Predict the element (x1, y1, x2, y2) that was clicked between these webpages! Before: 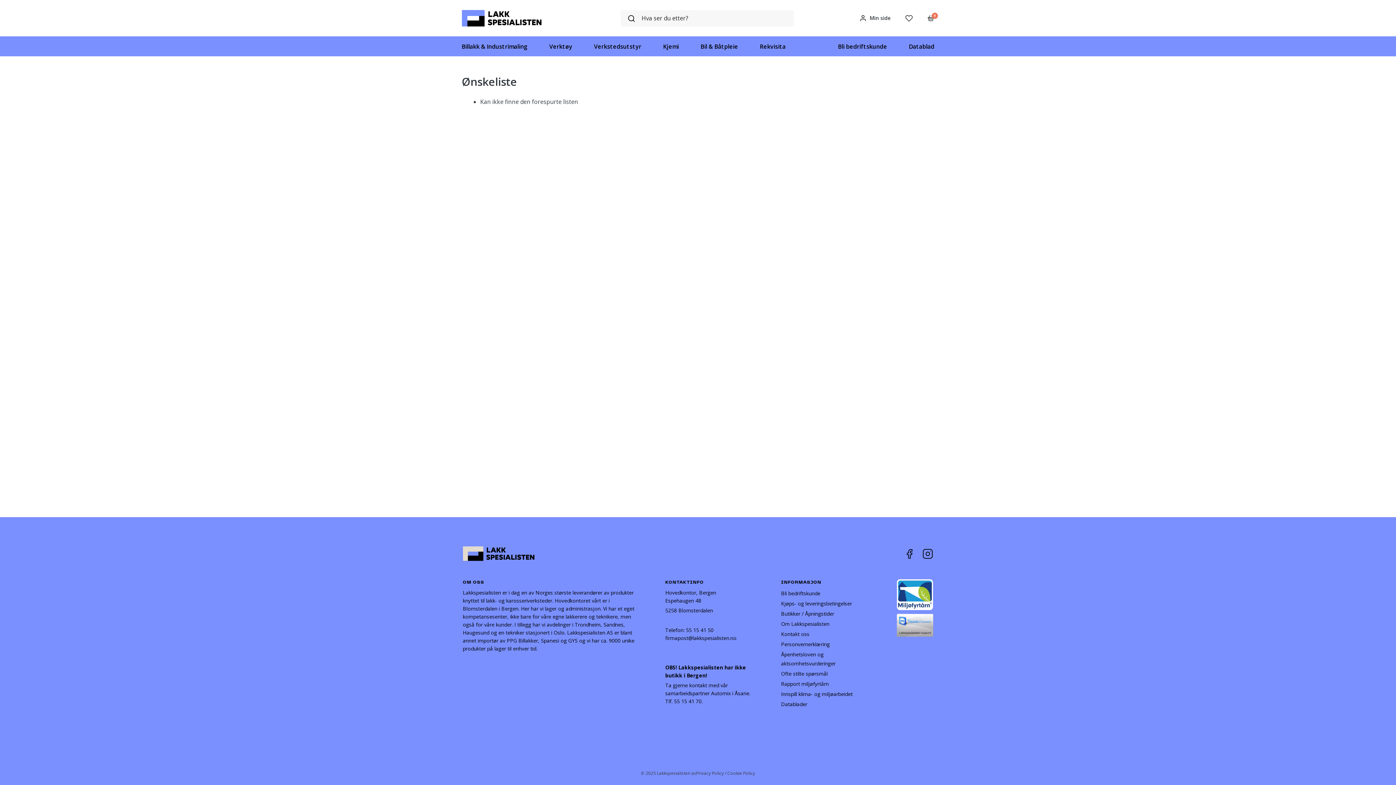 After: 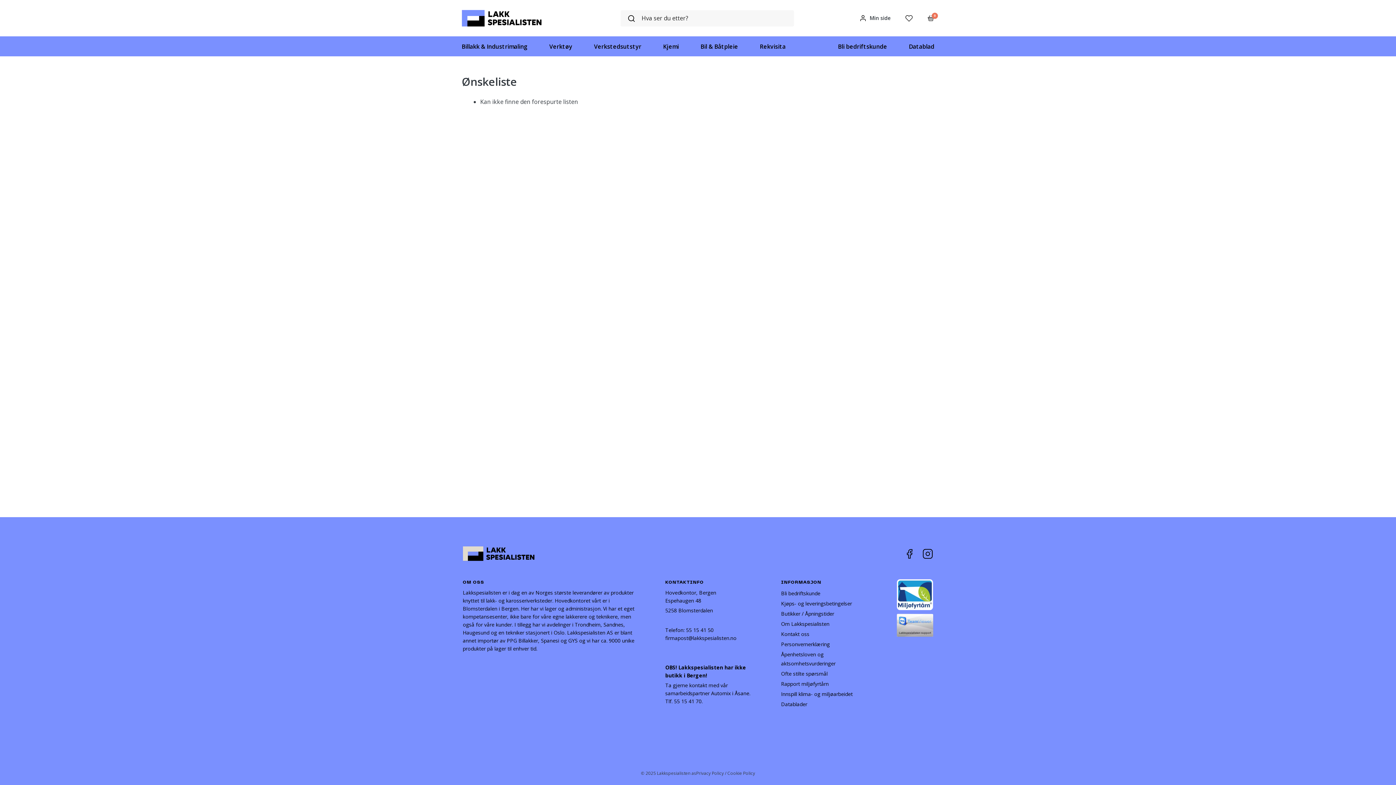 Action: label: Trykk for å søke bbox: (627, 10, 635, 26)